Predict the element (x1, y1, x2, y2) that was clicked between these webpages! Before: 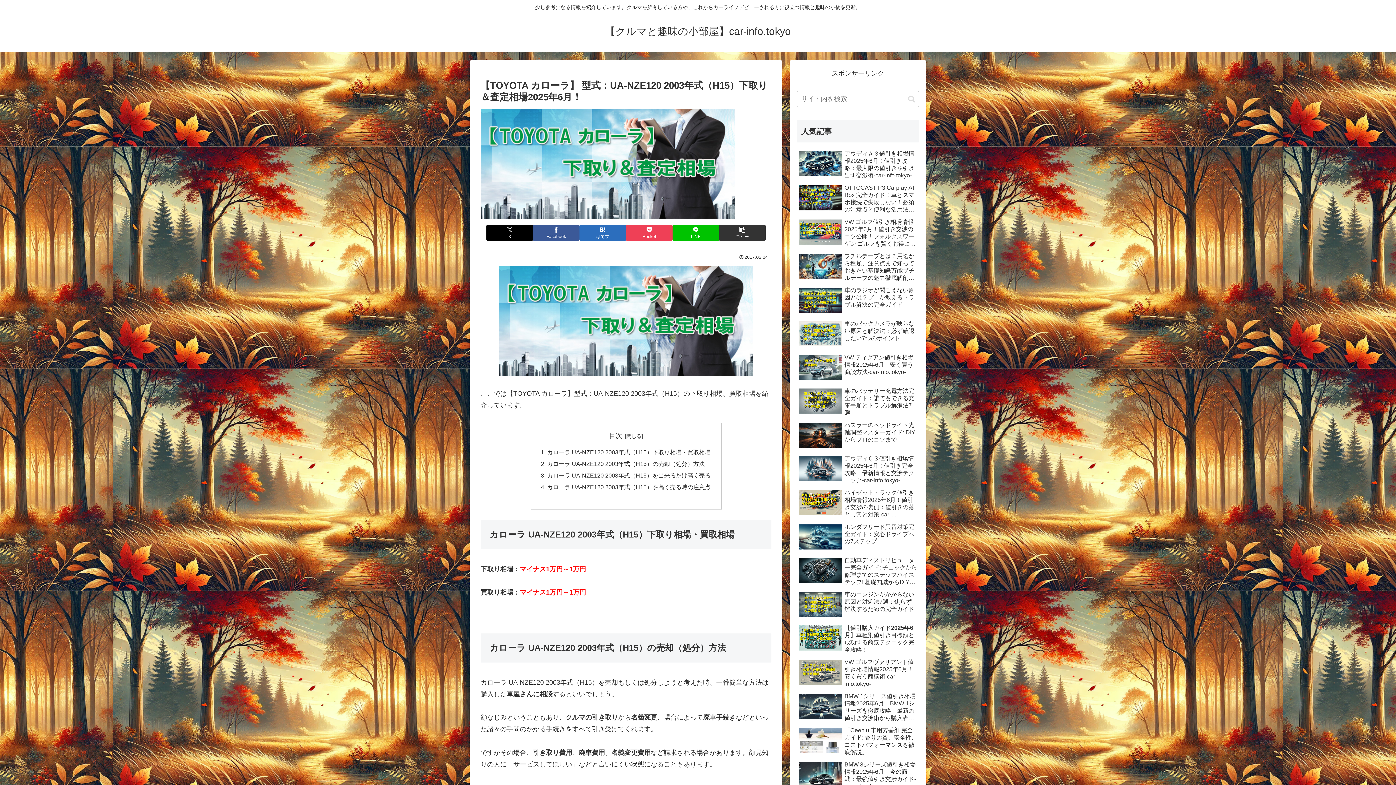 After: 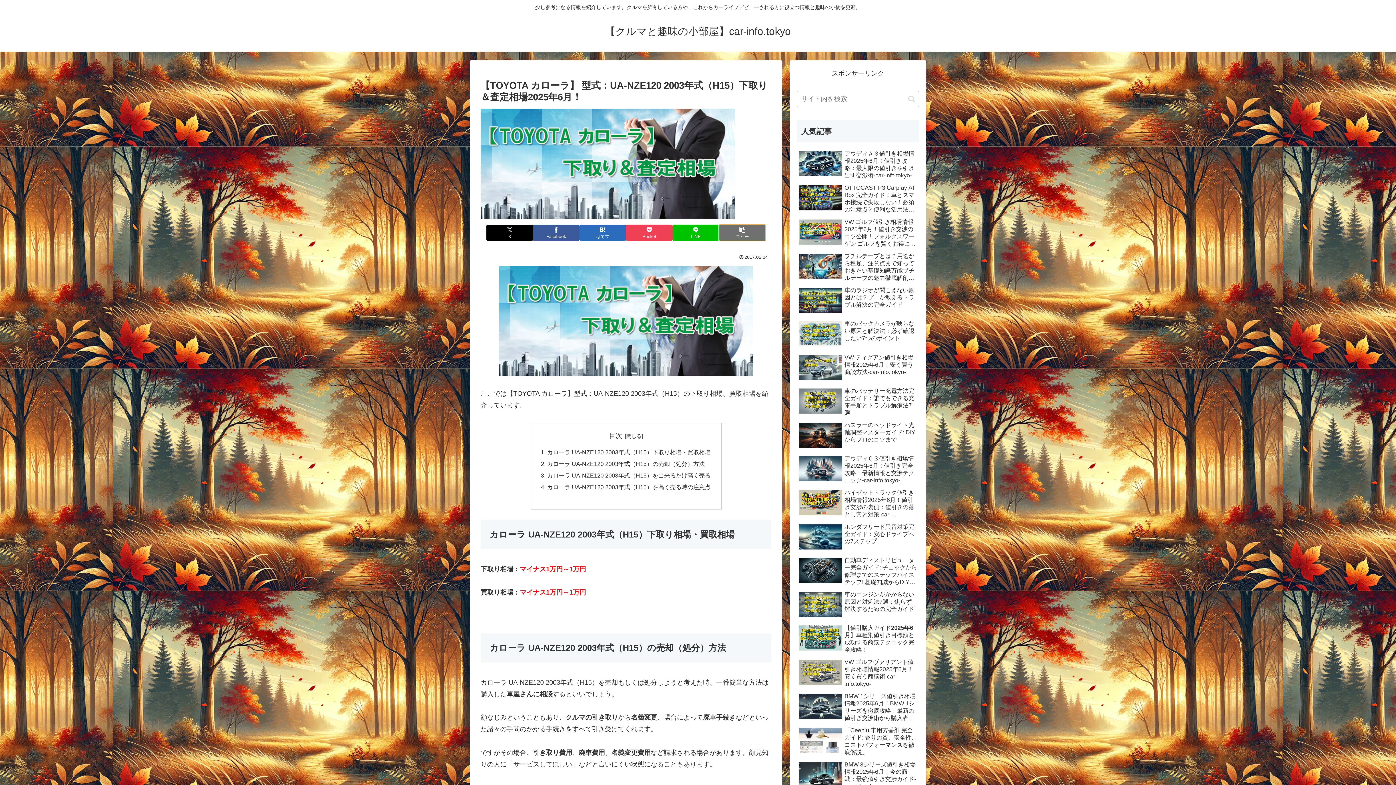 Action: bbox: (719, 224, 765, 241) label: タイトルとURLをコピーする